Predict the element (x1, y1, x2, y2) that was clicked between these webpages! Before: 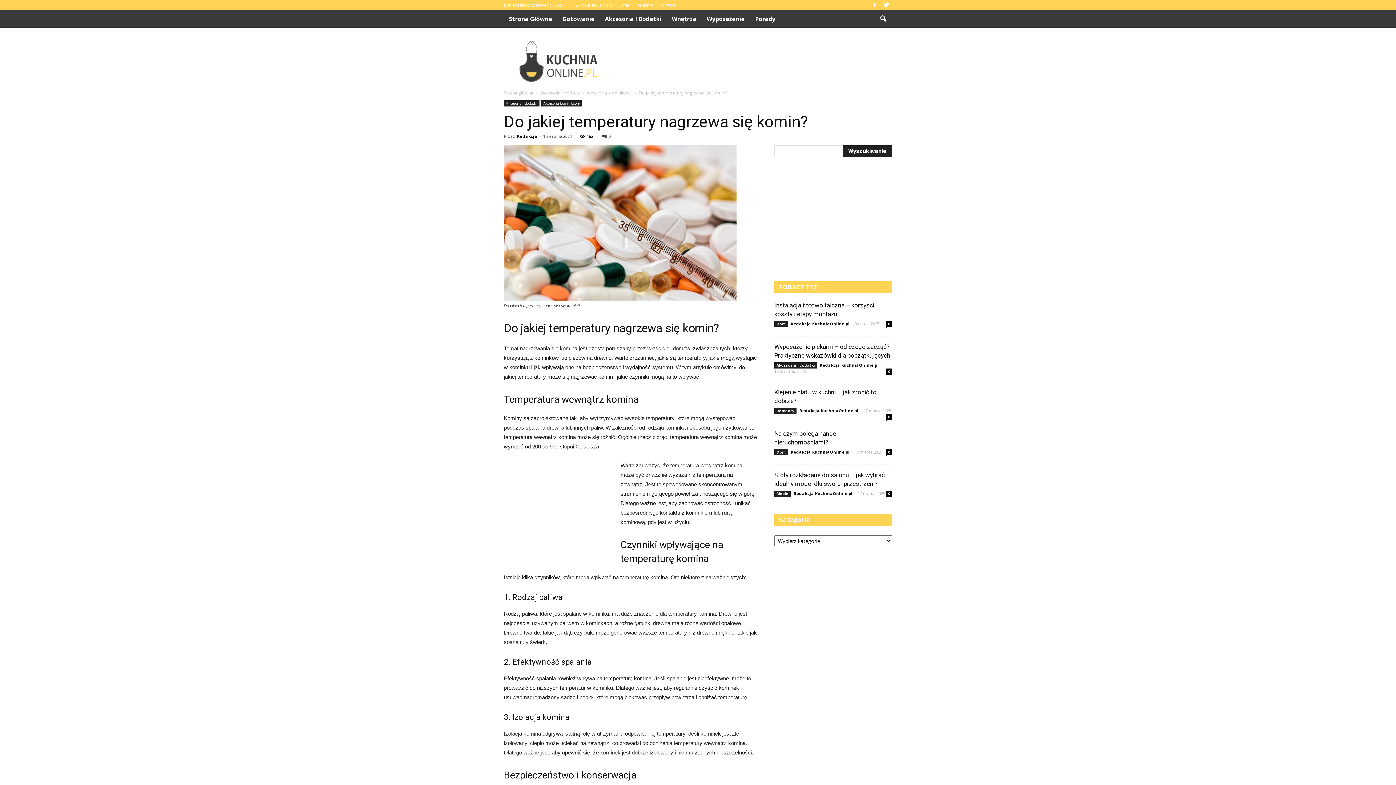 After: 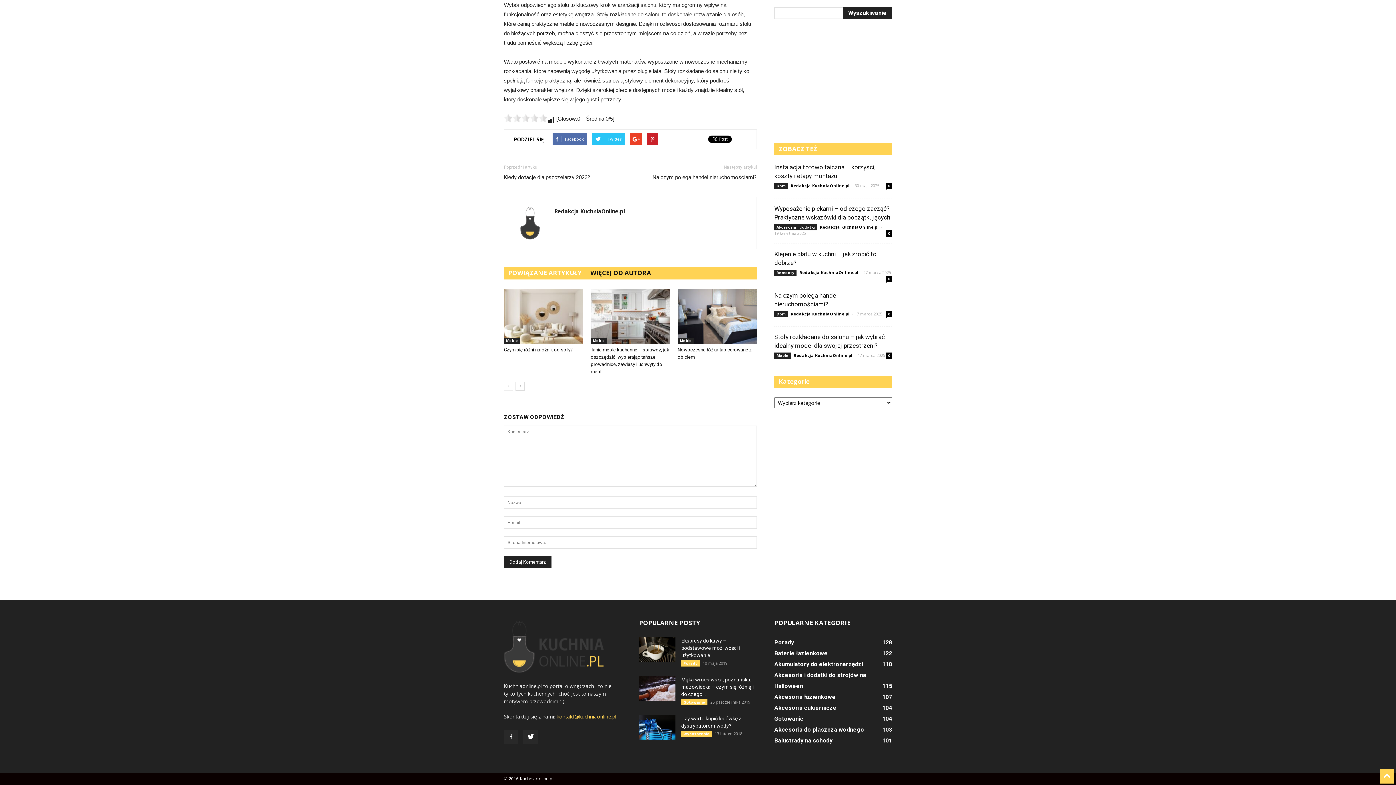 Action: label: 0 bbox: (886, 490, 892, 497)